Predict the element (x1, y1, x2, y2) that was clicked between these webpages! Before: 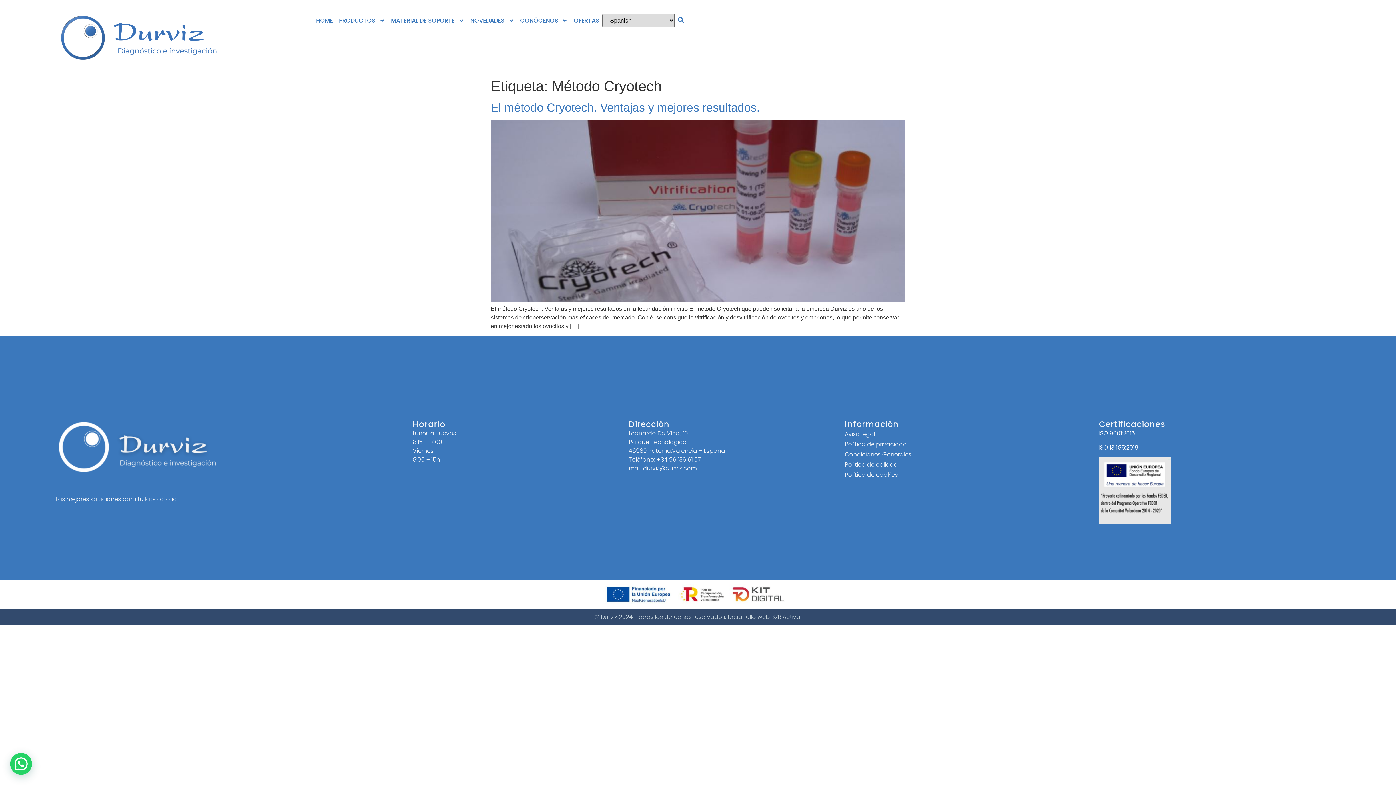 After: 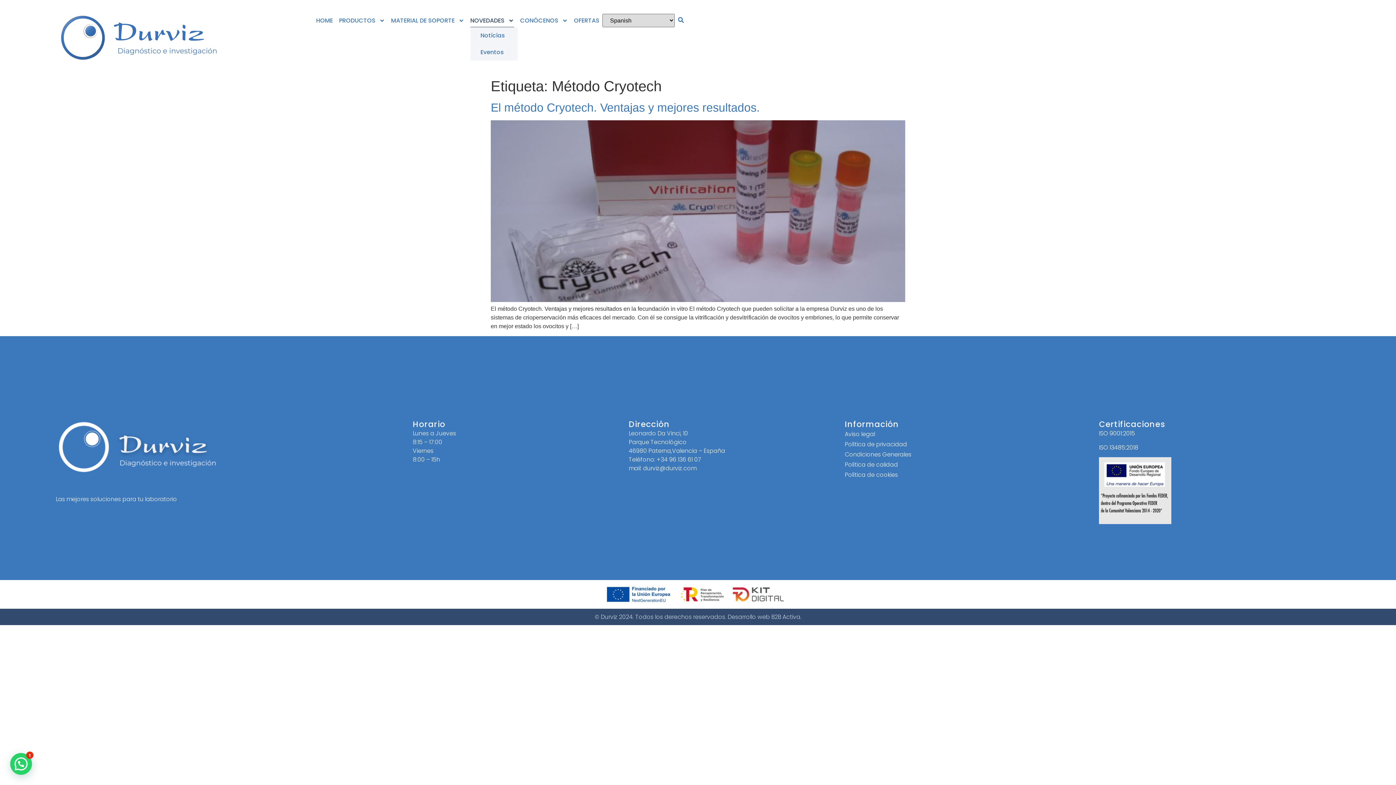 Action: label: NOVEDADES bbox: (470, 13, 514, 27)